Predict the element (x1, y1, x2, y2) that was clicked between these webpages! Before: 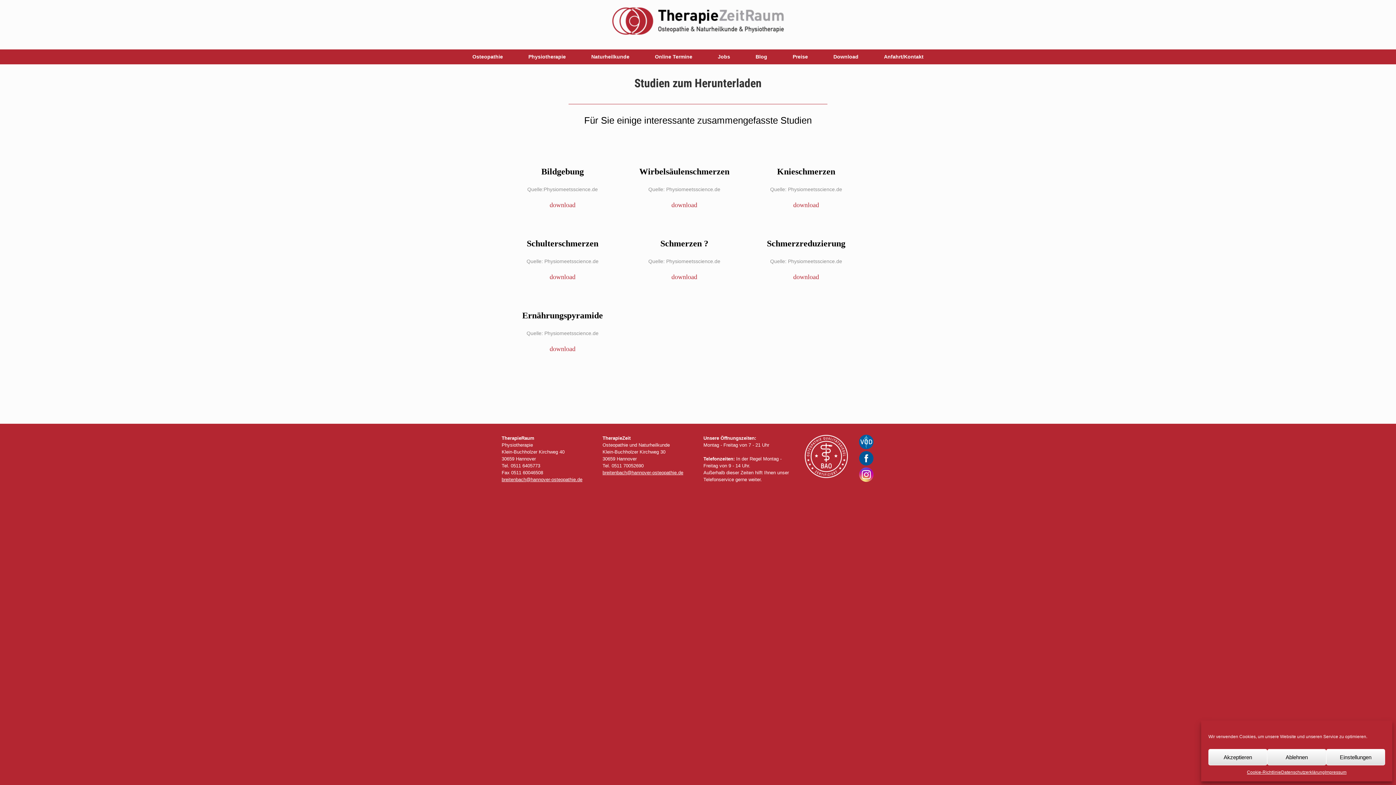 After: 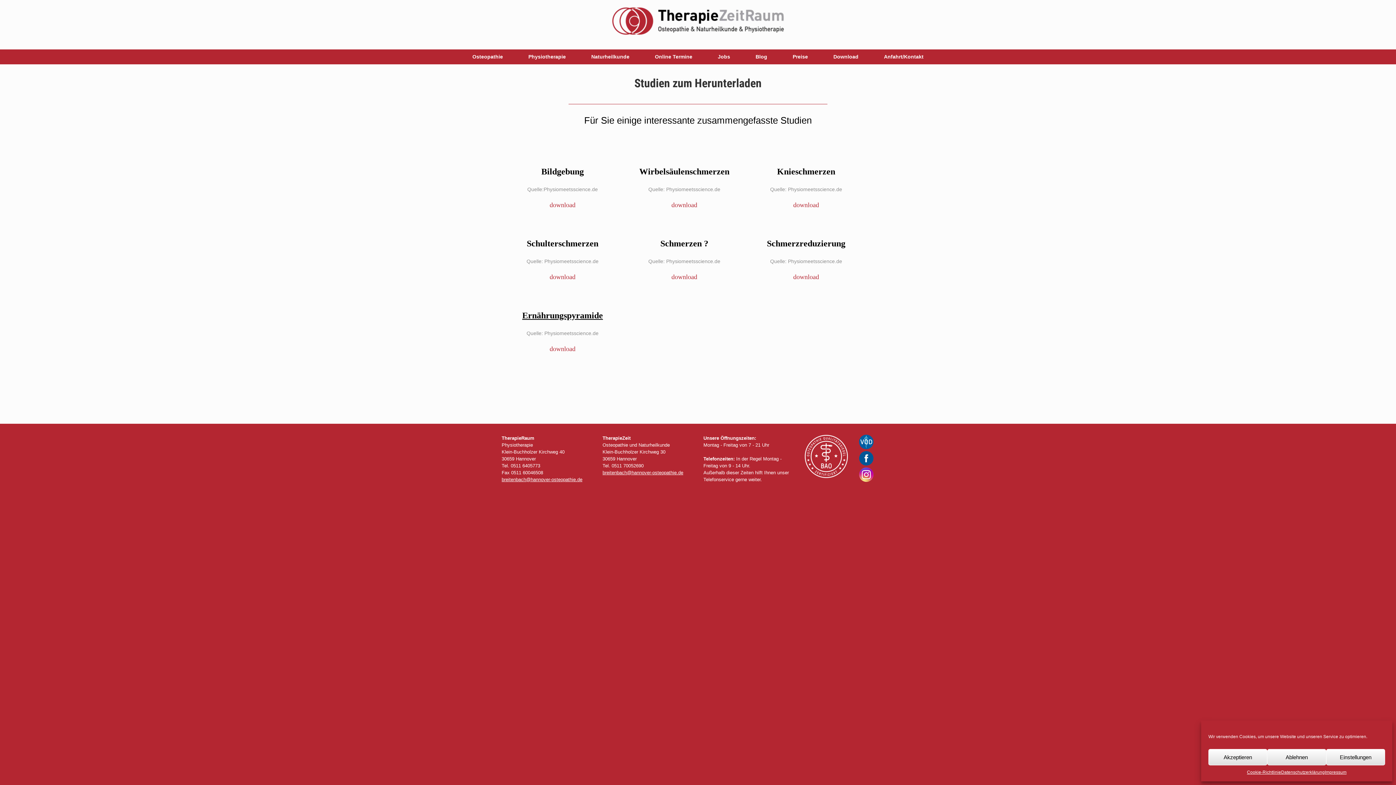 Action: bbox: (522, 310, 603, 320) label: Ernährungspyramide